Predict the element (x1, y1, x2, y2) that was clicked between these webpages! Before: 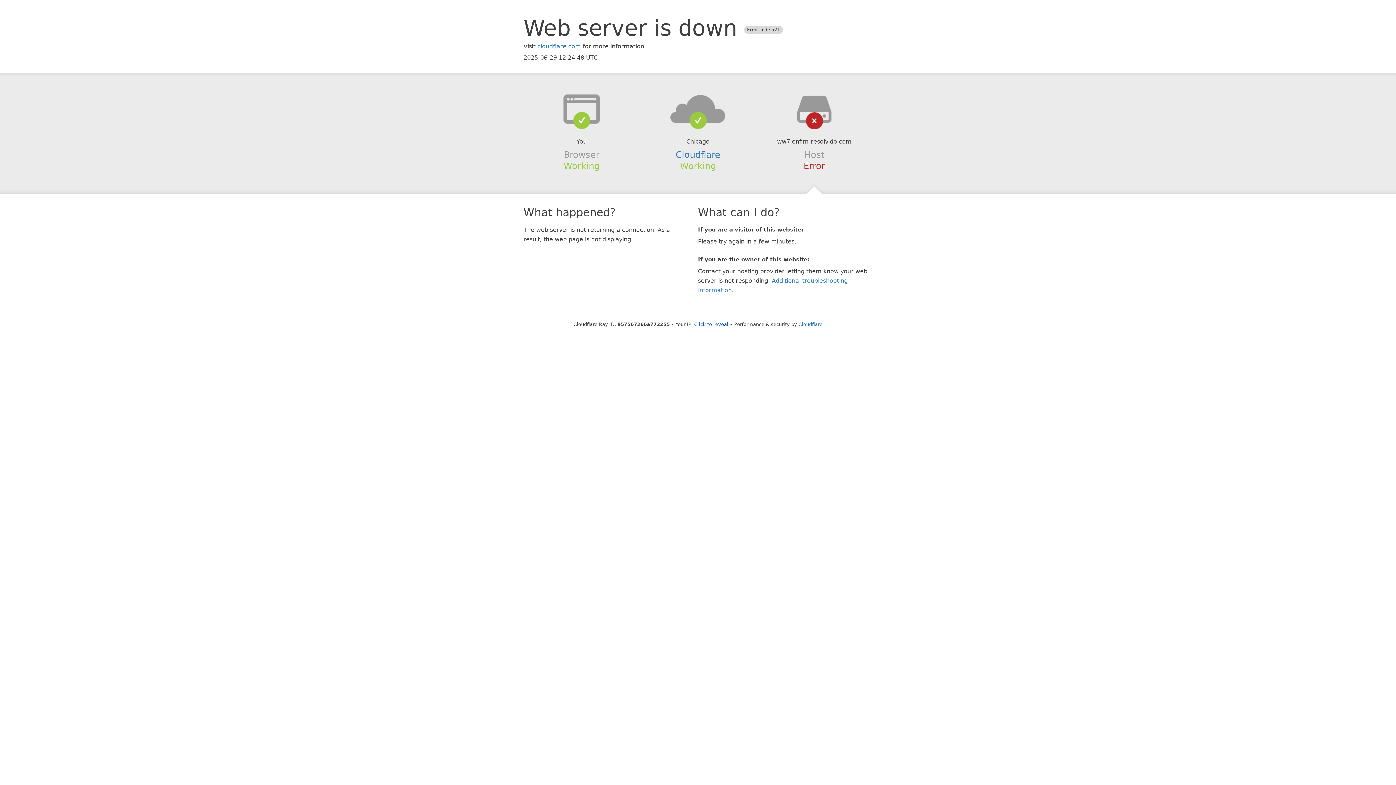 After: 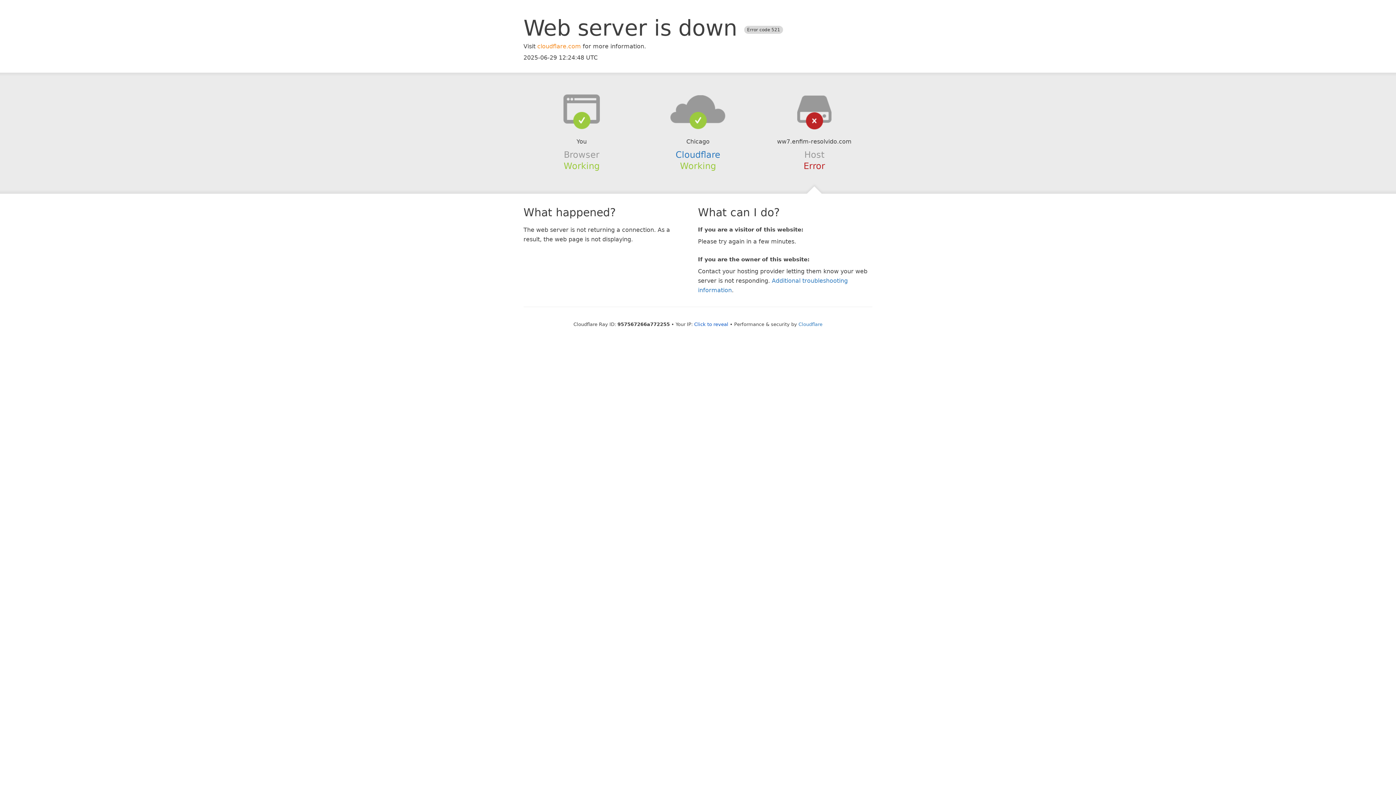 Action: bbox: (537, 42, 581, 49) label: cloudflare.com